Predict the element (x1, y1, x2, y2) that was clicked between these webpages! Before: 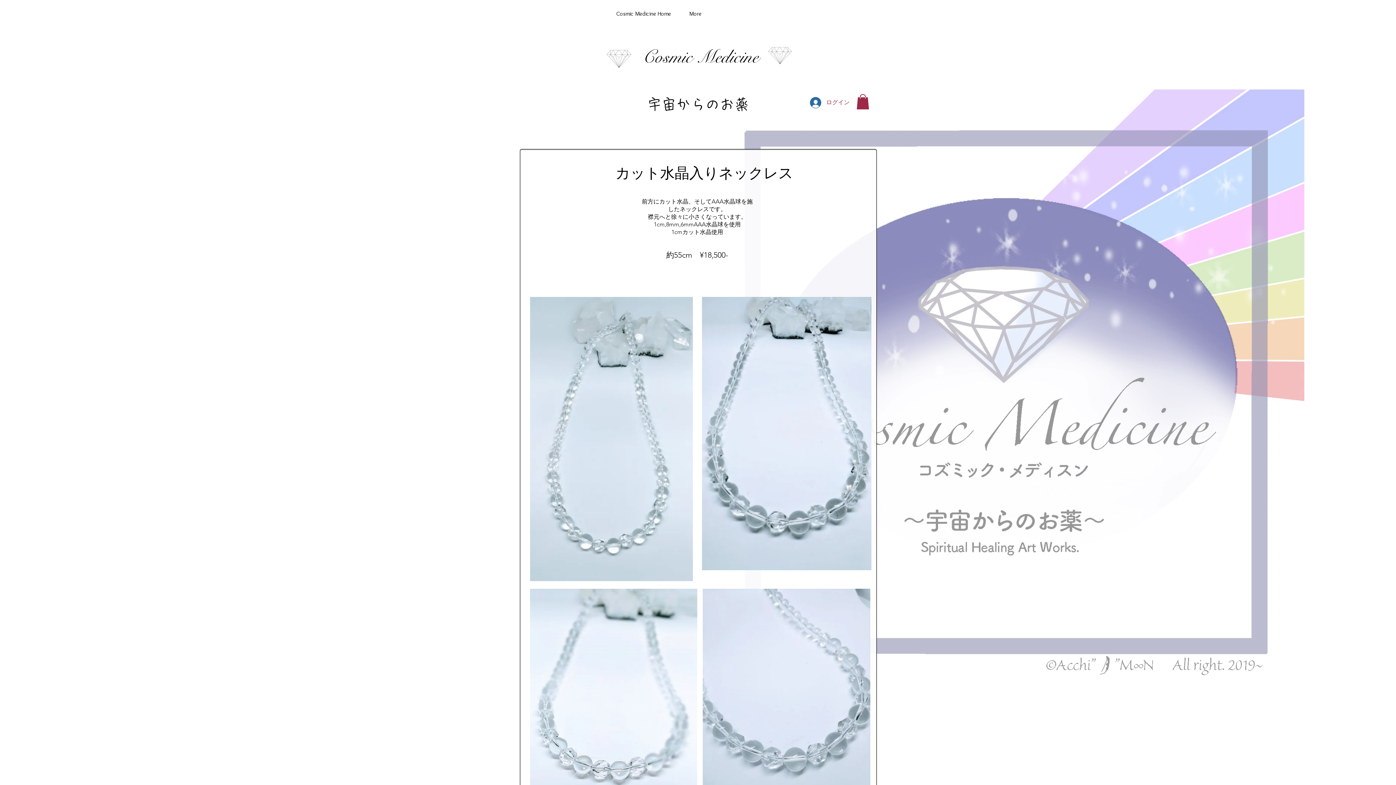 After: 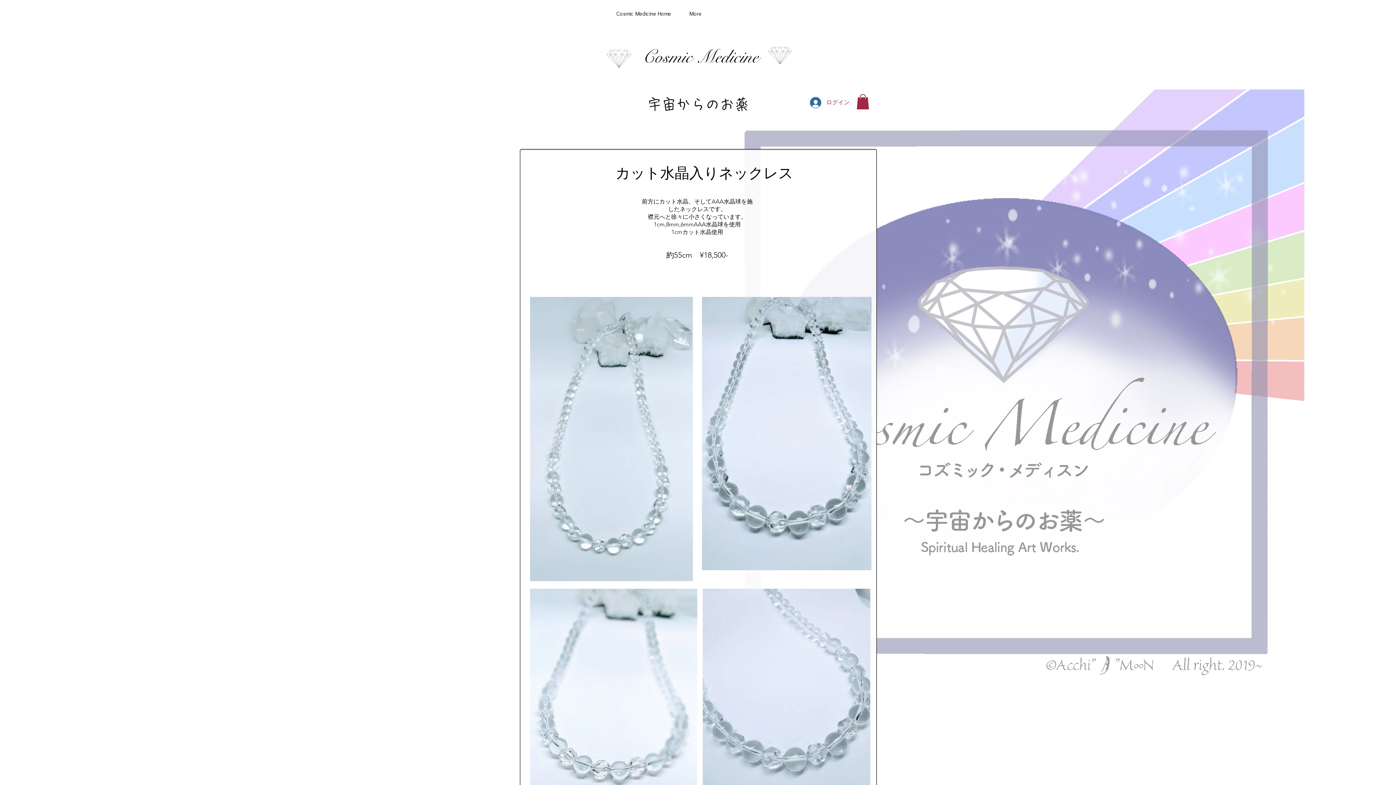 Action: bbox: (856, 94, 869, 109)